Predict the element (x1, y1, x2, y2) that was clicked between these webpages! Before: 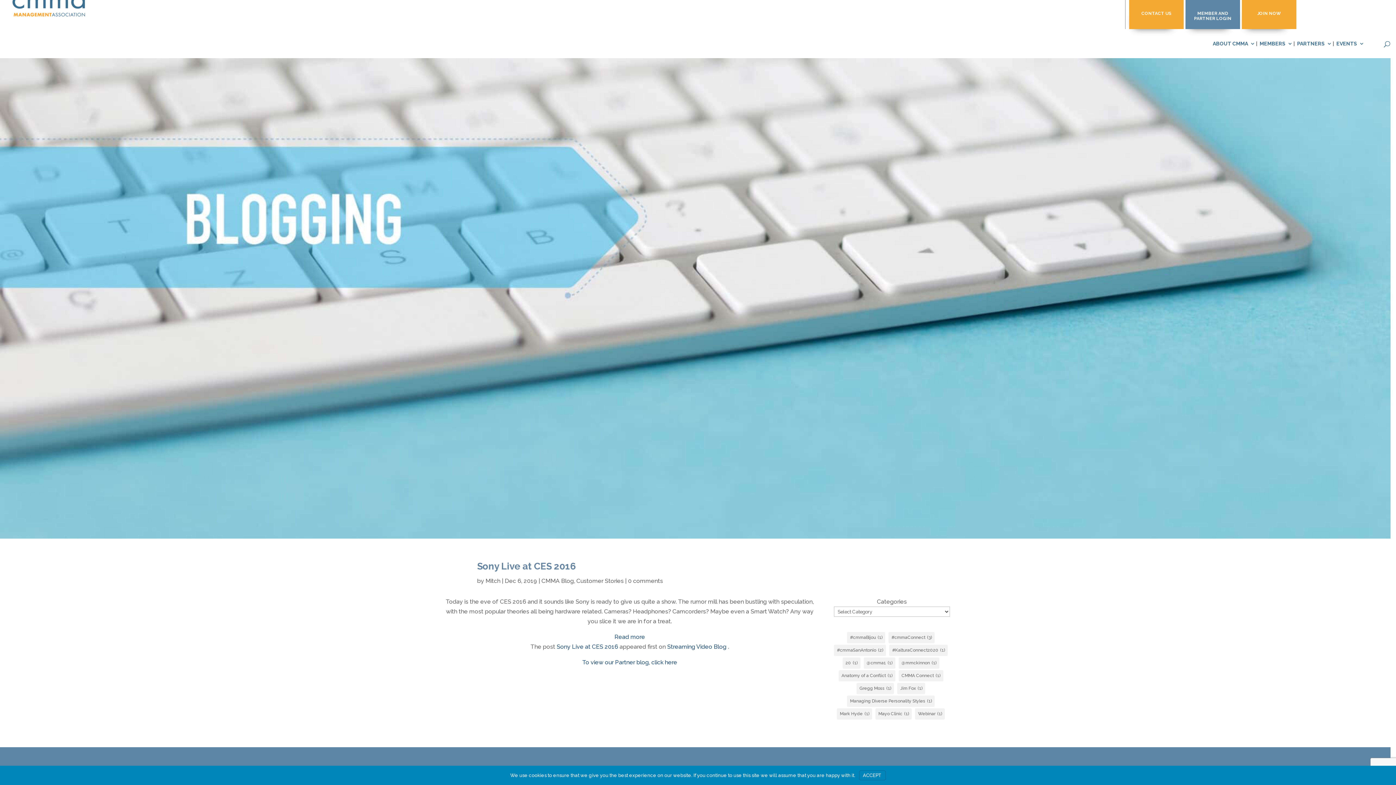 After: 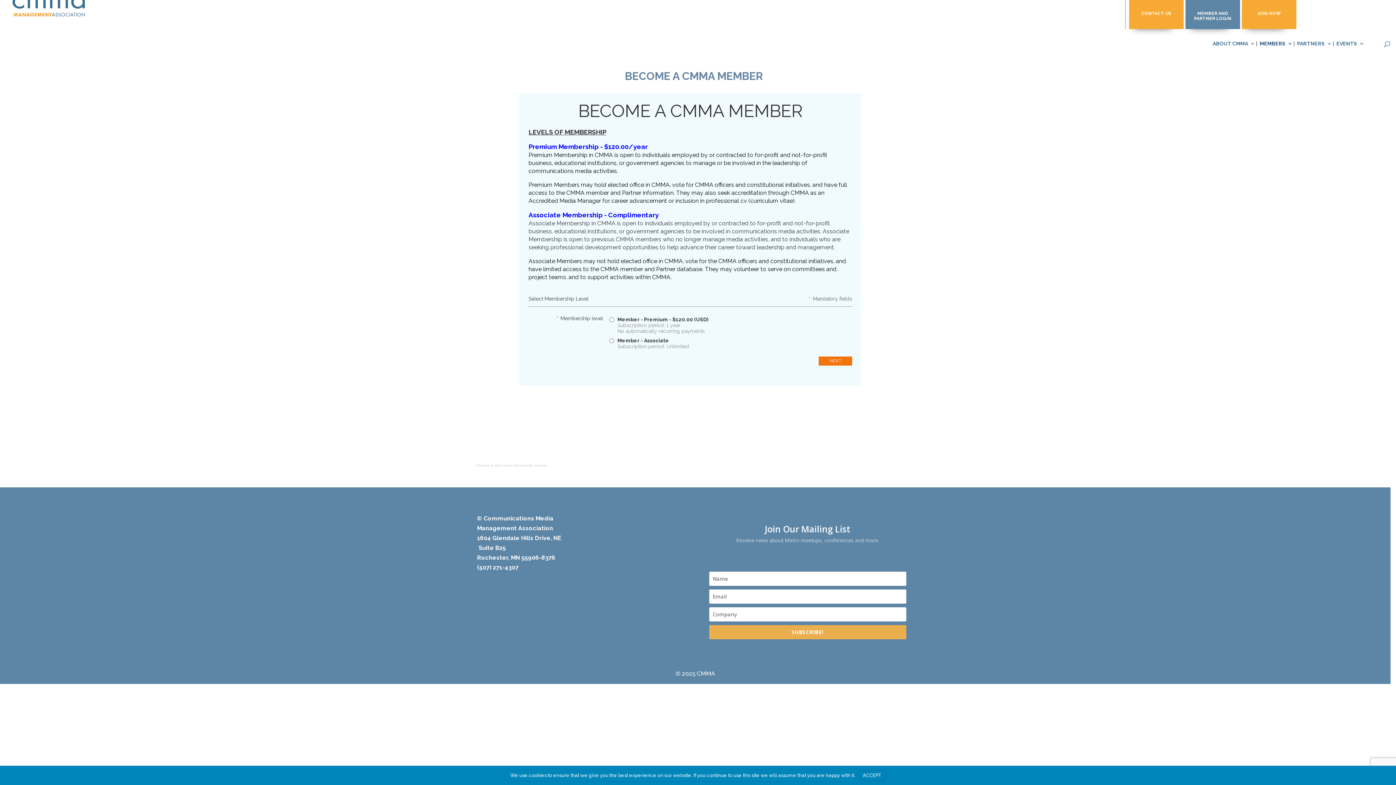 Action: bbox: (1249, 10, 1289, 19) label: JOIN NOW